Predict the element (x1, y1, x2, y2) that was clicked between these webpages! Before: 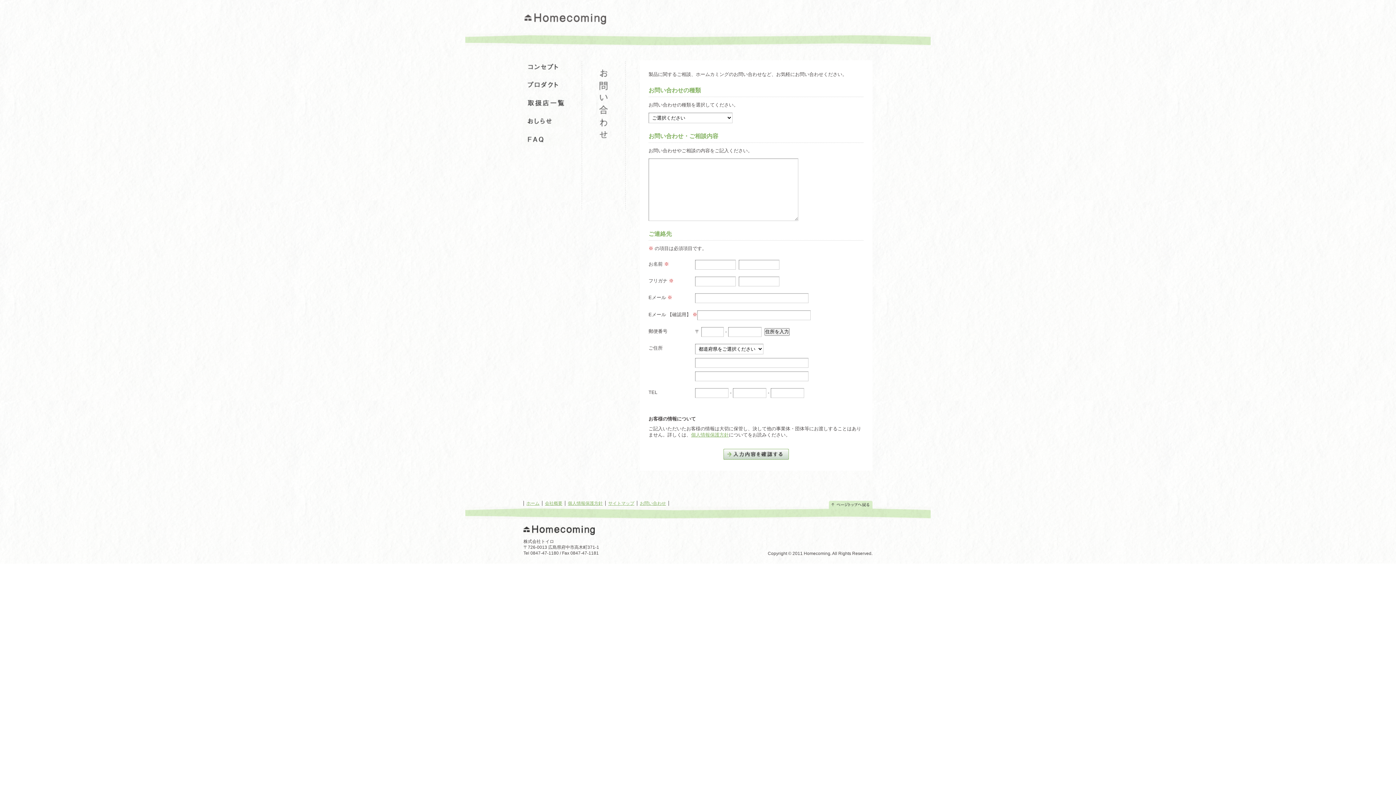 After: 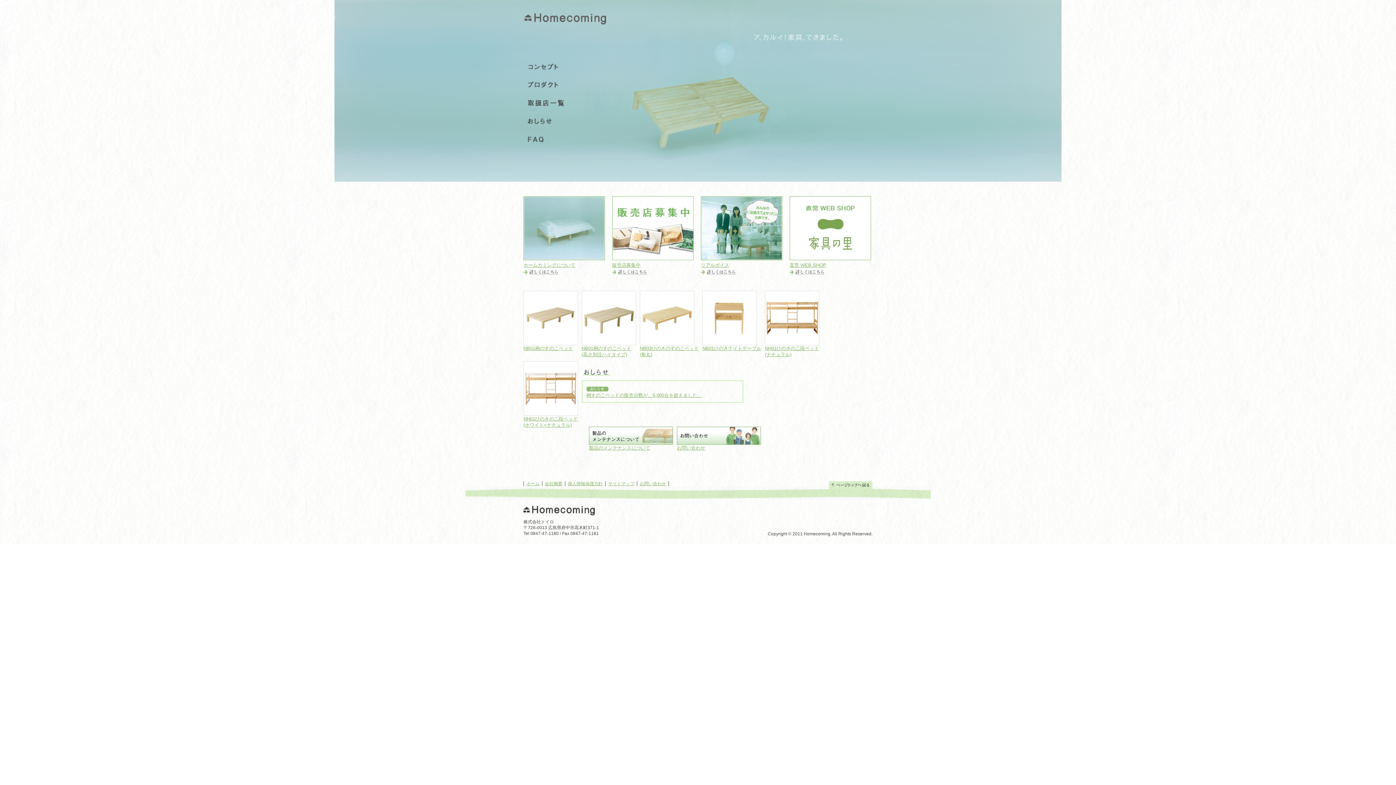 Action: bbox: (523, 529, 594, 535)